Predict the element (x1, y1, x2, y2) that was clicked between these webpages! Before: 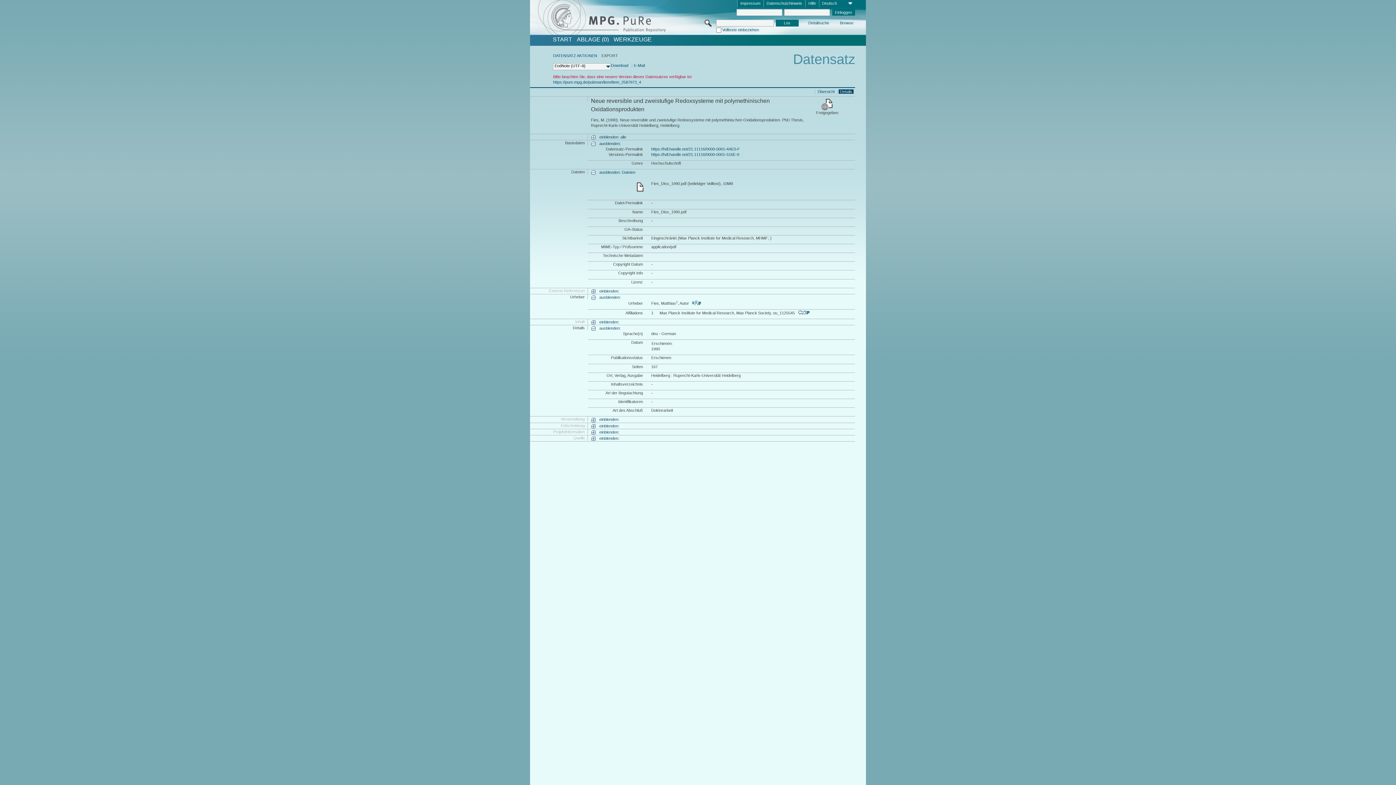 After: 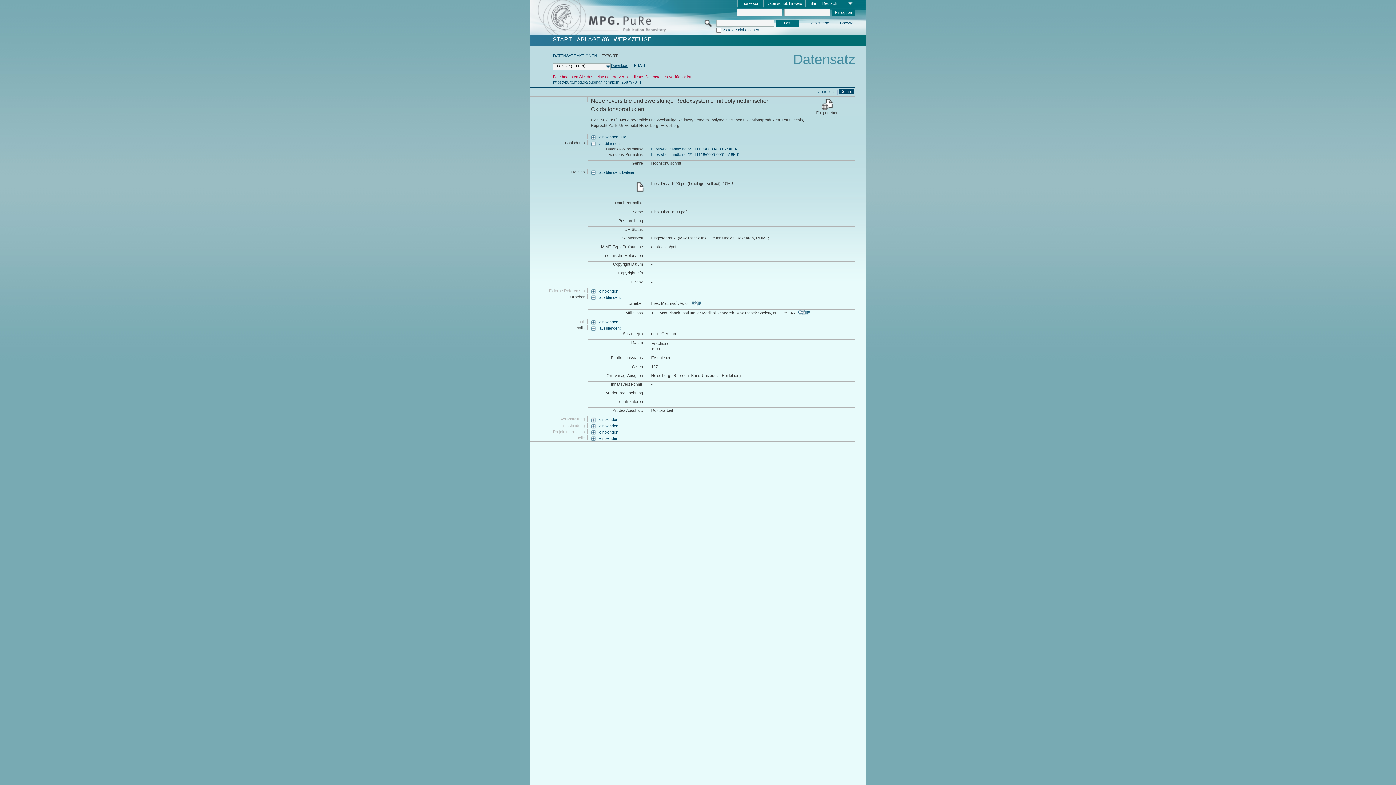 Action: label: Download bbox: (611, 63, 628, 67)